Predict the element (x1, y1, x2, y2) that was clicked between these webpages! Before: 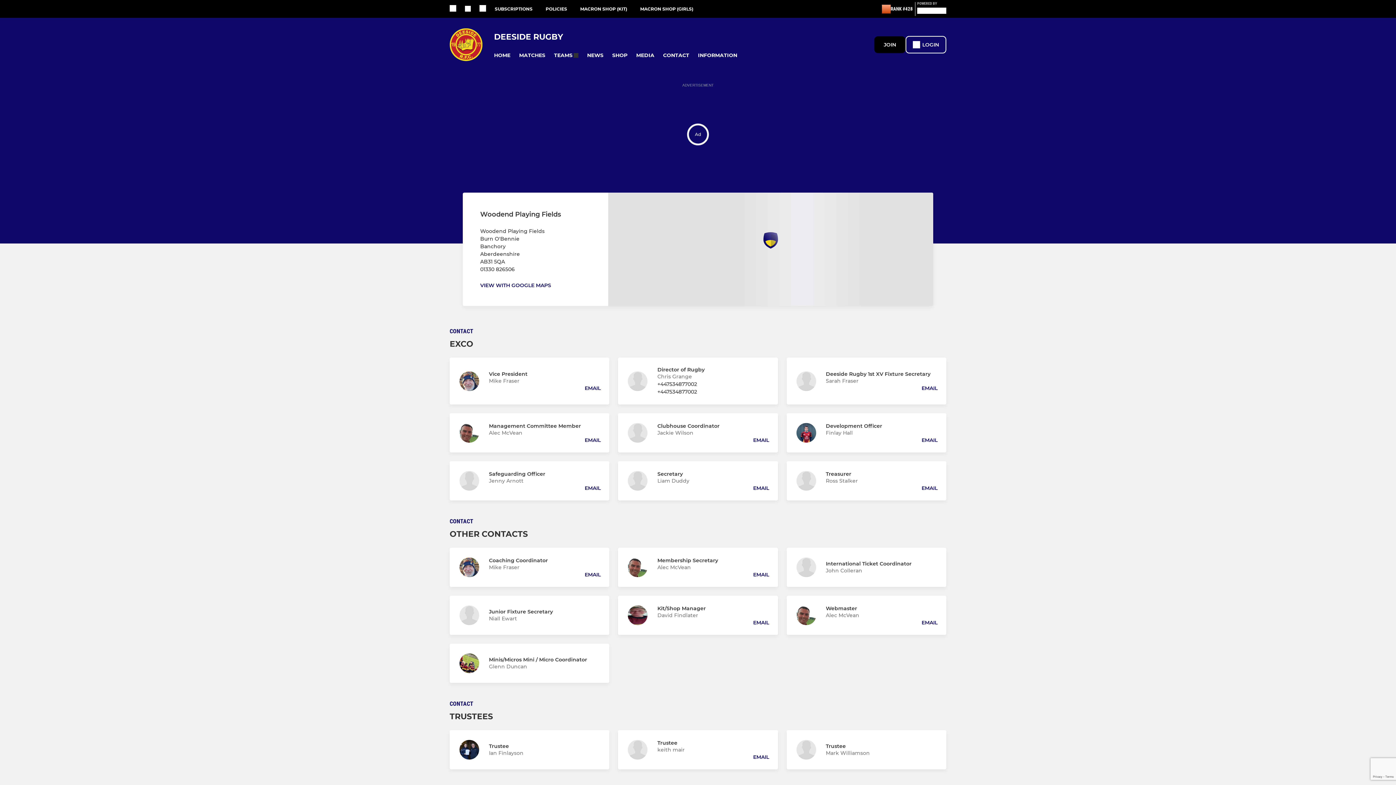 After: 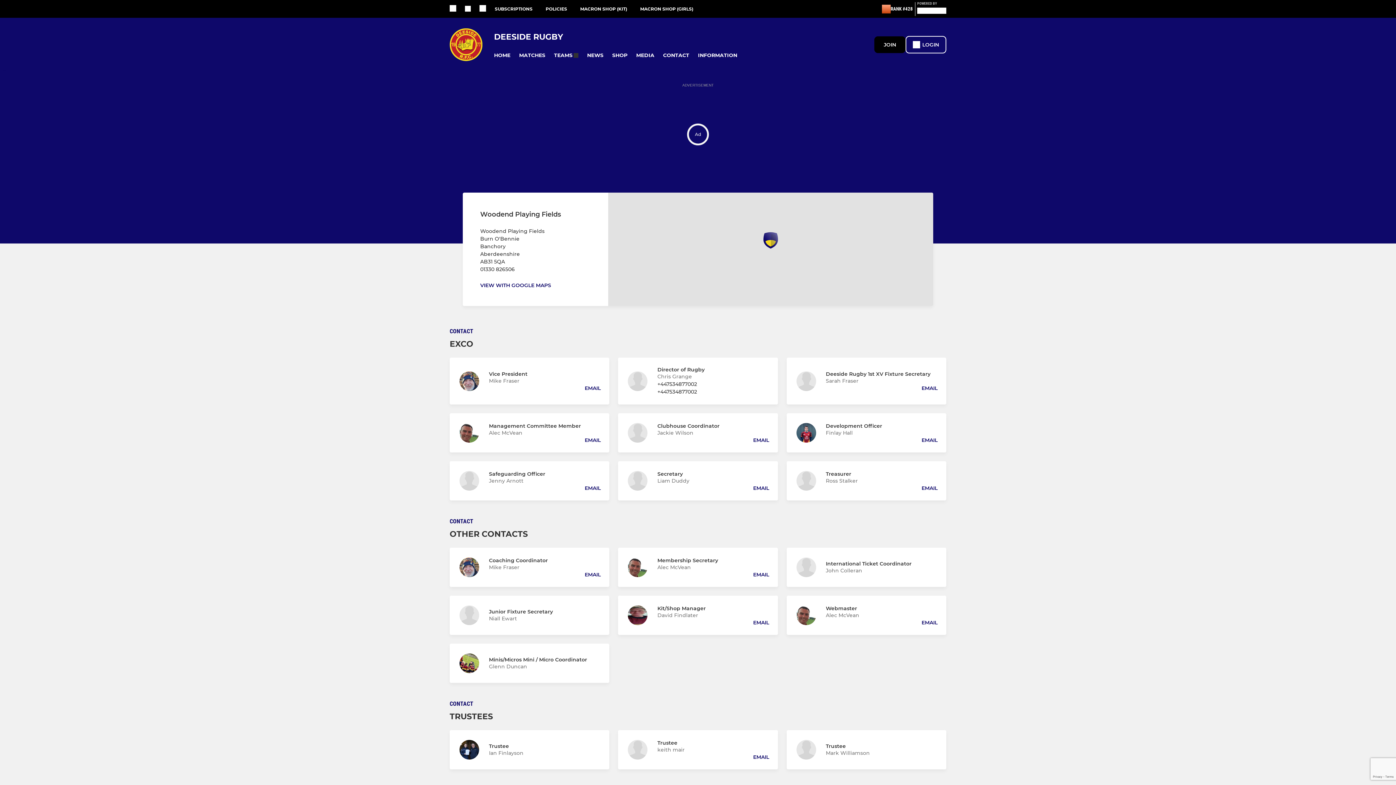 Action: bbox: (763, 243, 778, 250) label: Club Location on Google Maps